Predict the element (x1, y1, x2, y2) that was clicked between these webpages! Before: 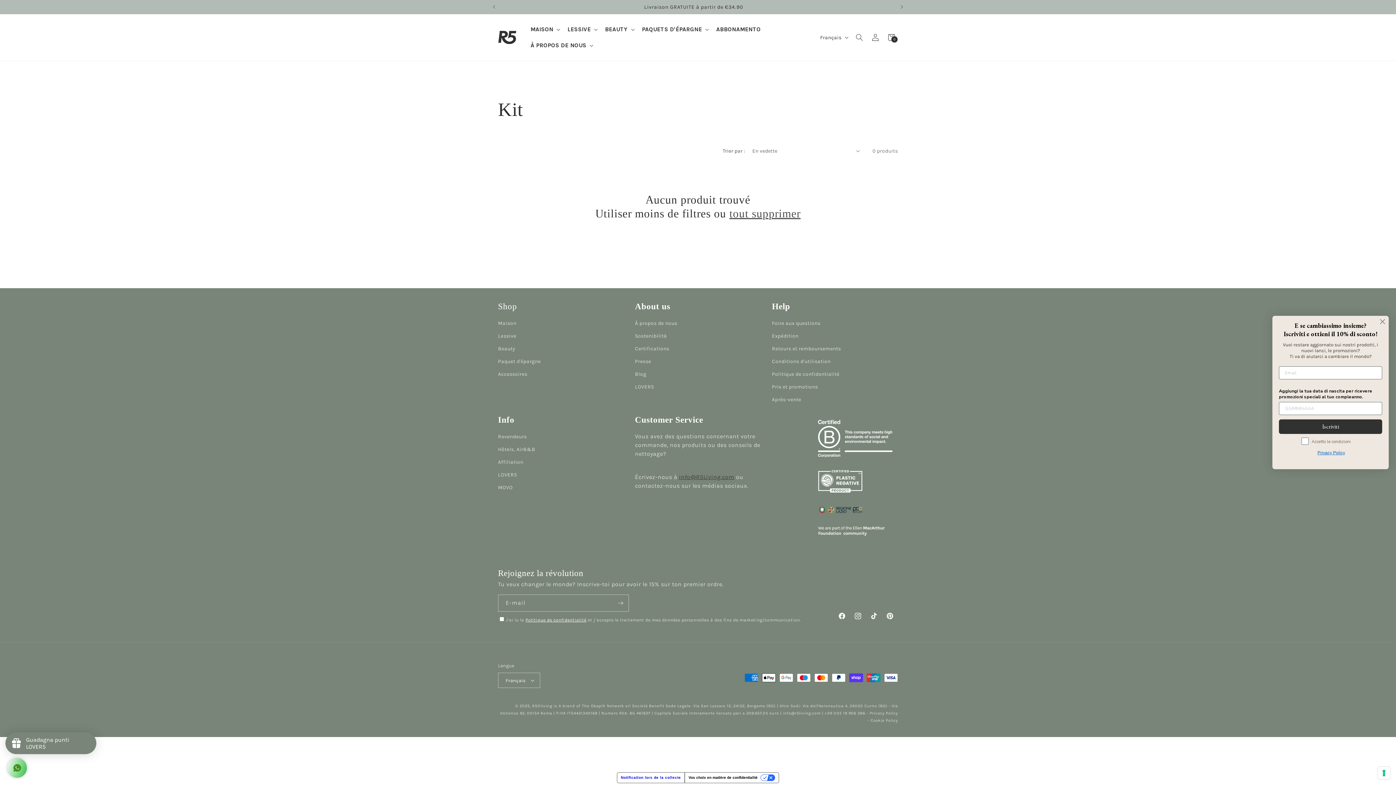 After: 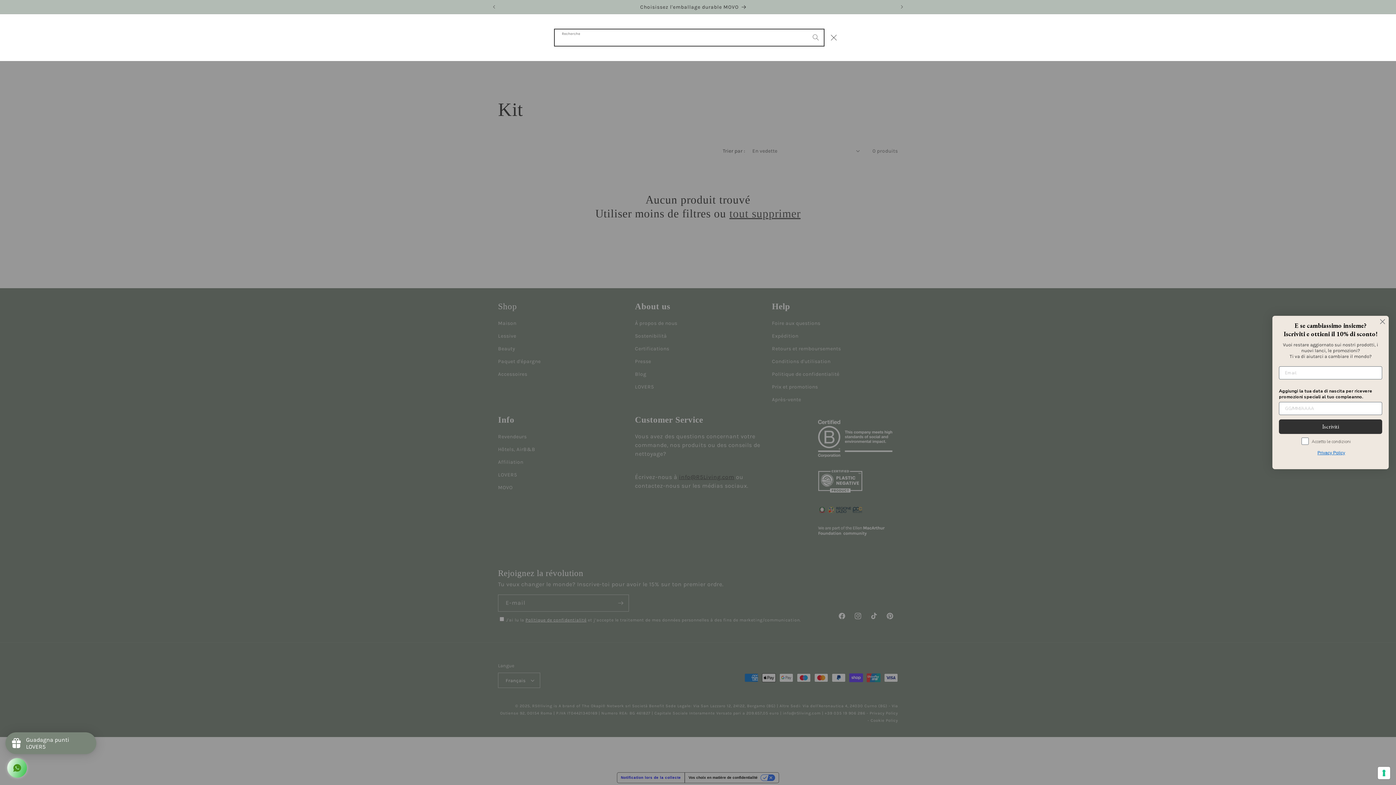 Action: label: Recherche bbox: (851, 29, 867, 45)